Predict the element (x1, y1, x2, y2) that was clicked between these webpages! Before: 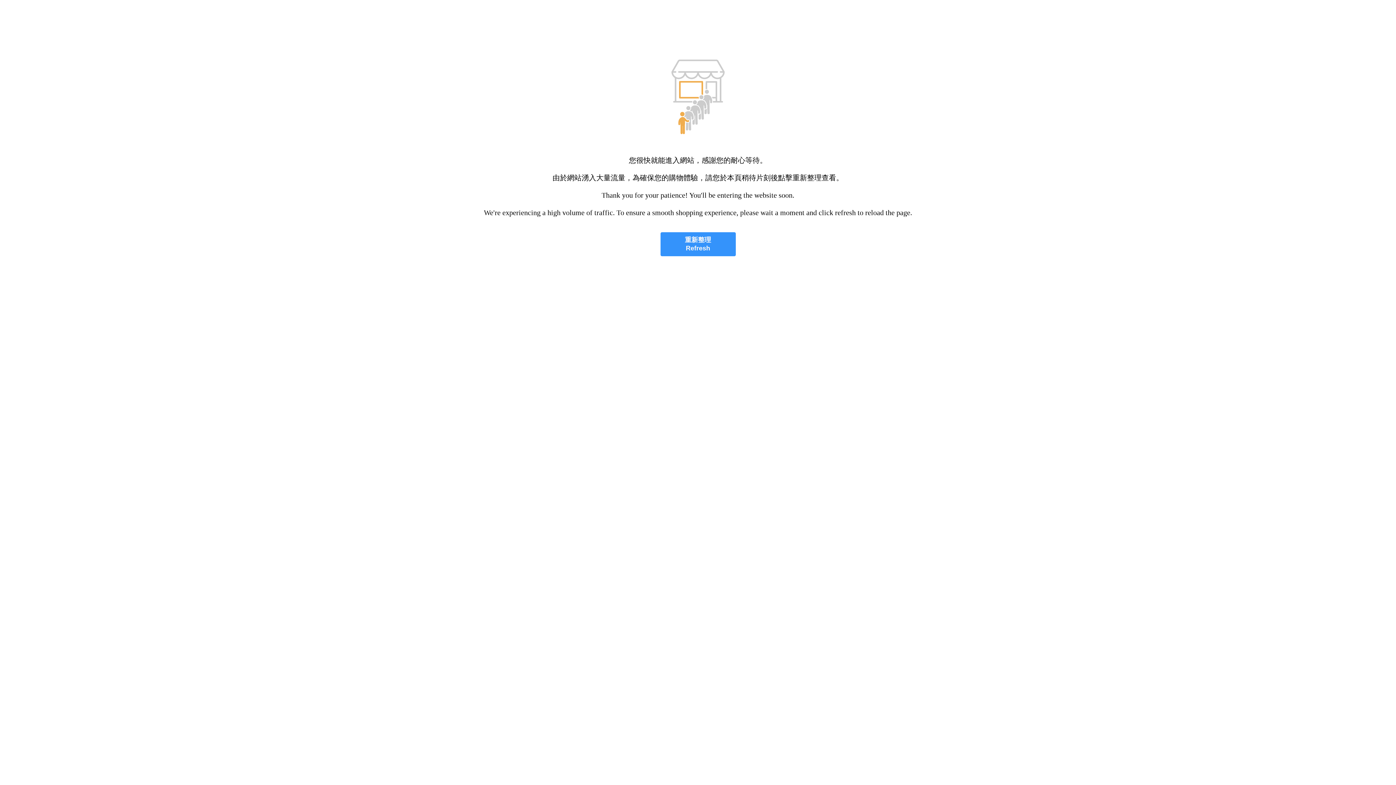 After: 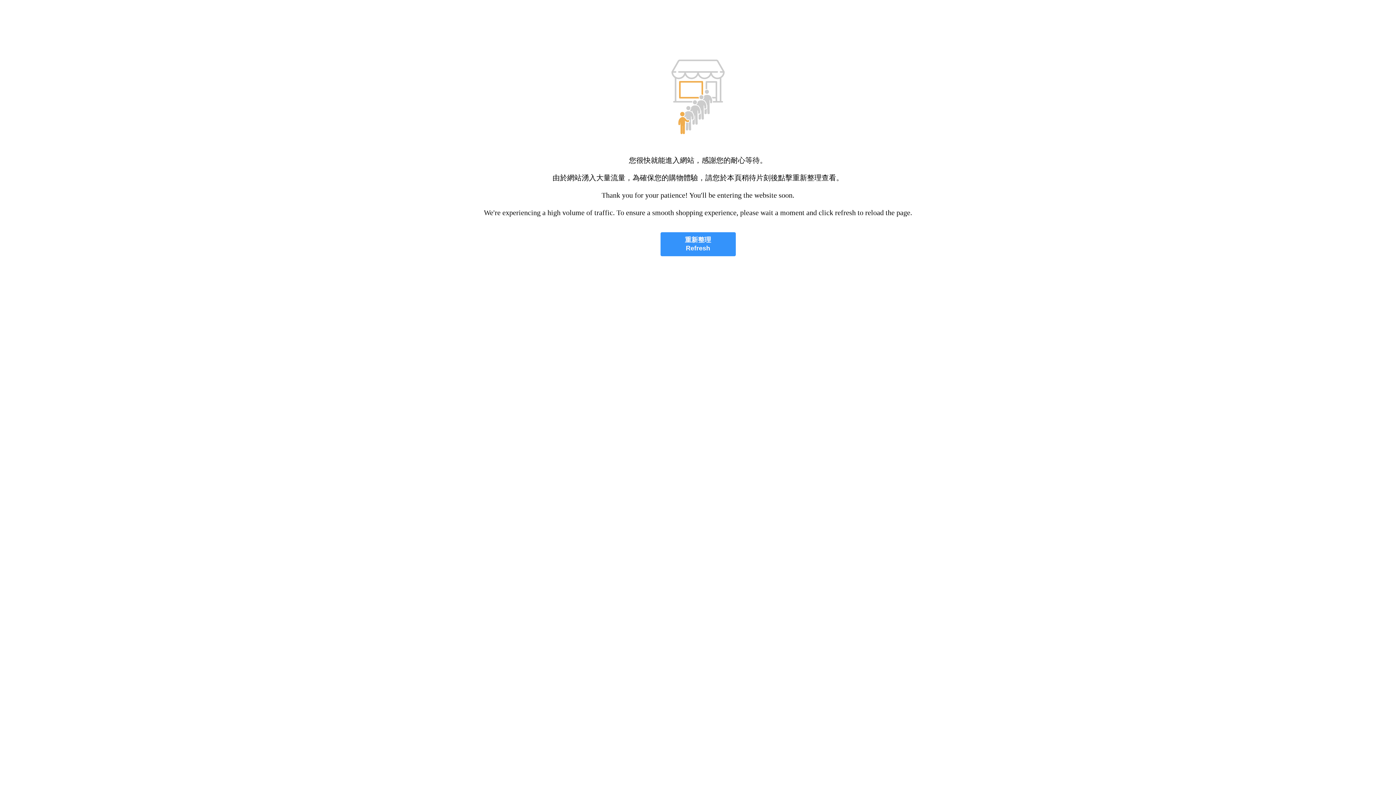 Action: bbox: (660, 232, 735, 256) label: 重新整理
Refresh